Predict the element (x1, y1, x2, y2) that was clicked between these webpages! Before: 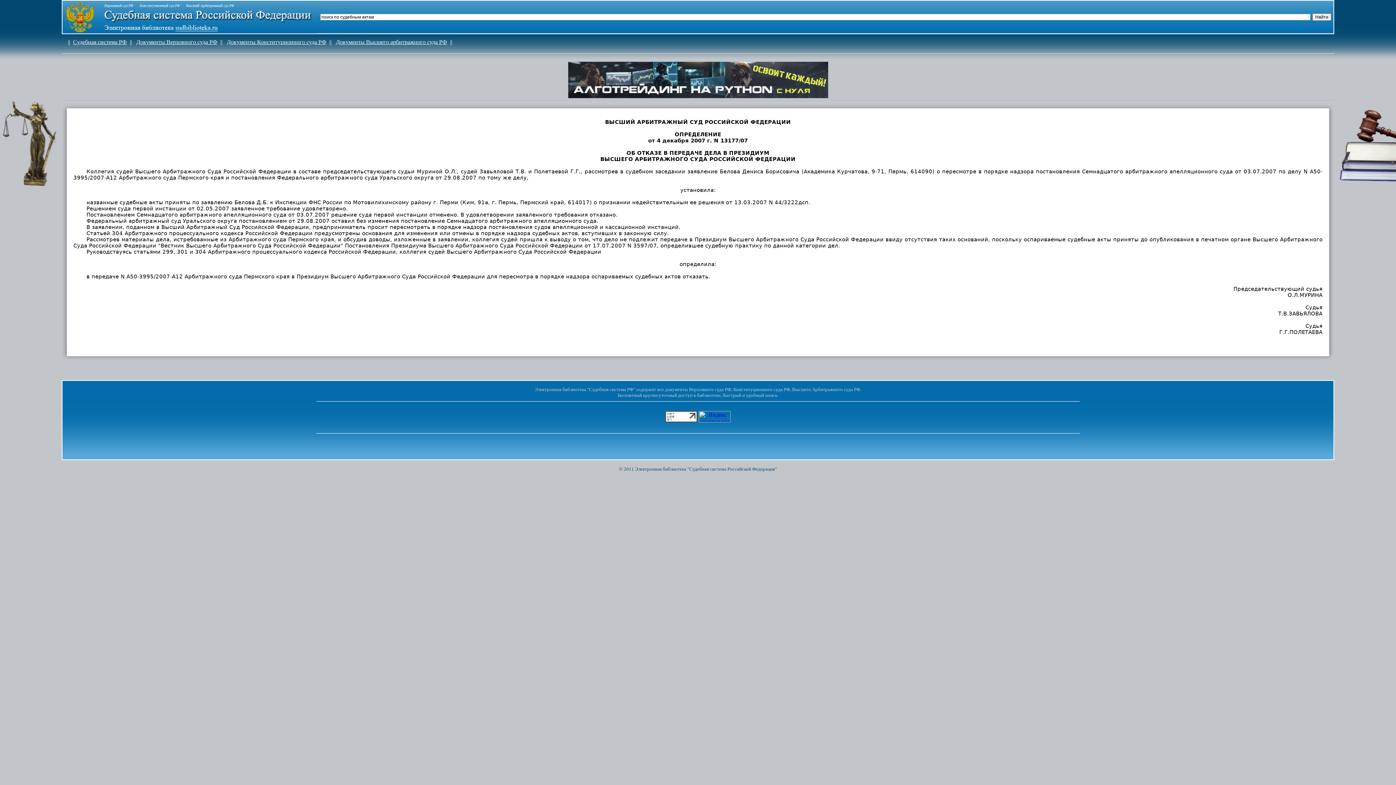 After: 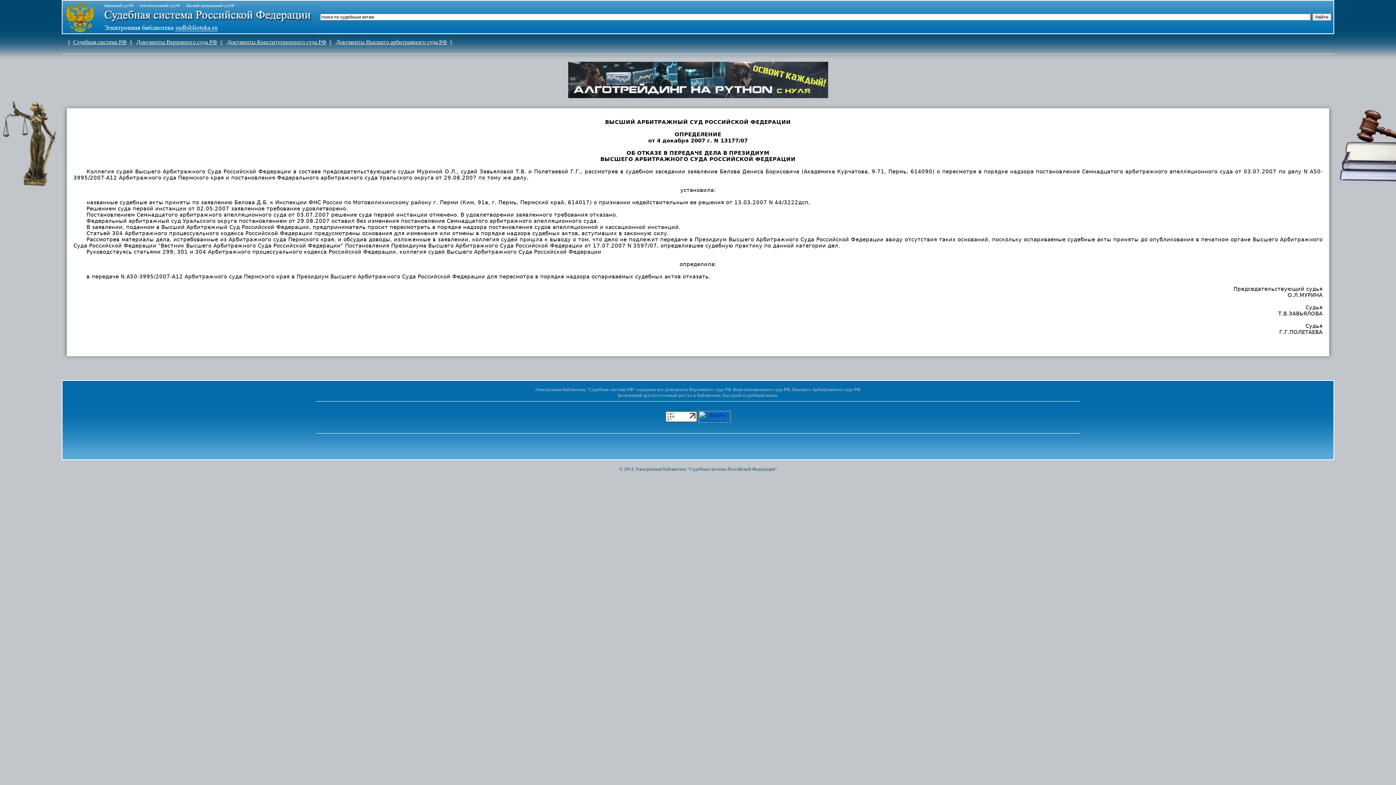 Action: bbox: (665, 417, 697, 423)